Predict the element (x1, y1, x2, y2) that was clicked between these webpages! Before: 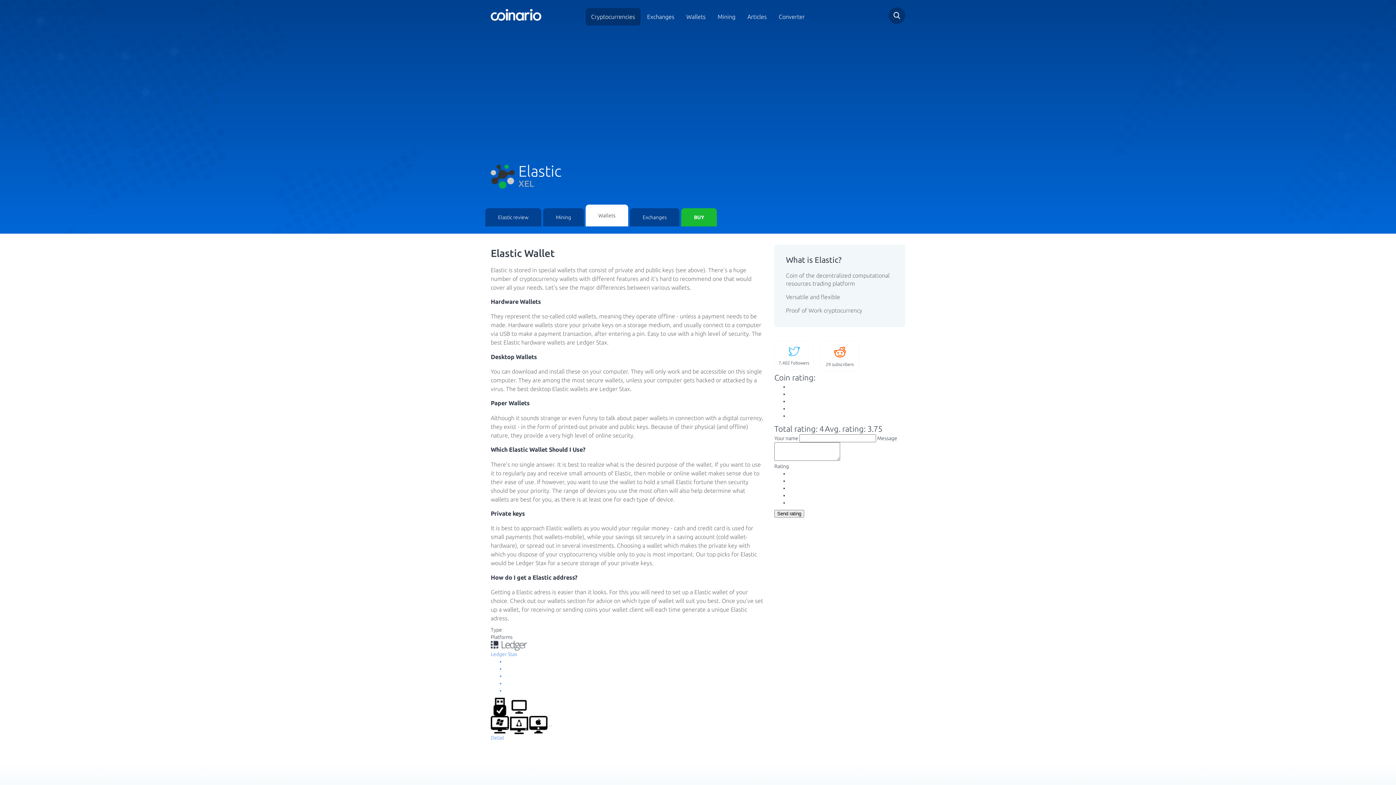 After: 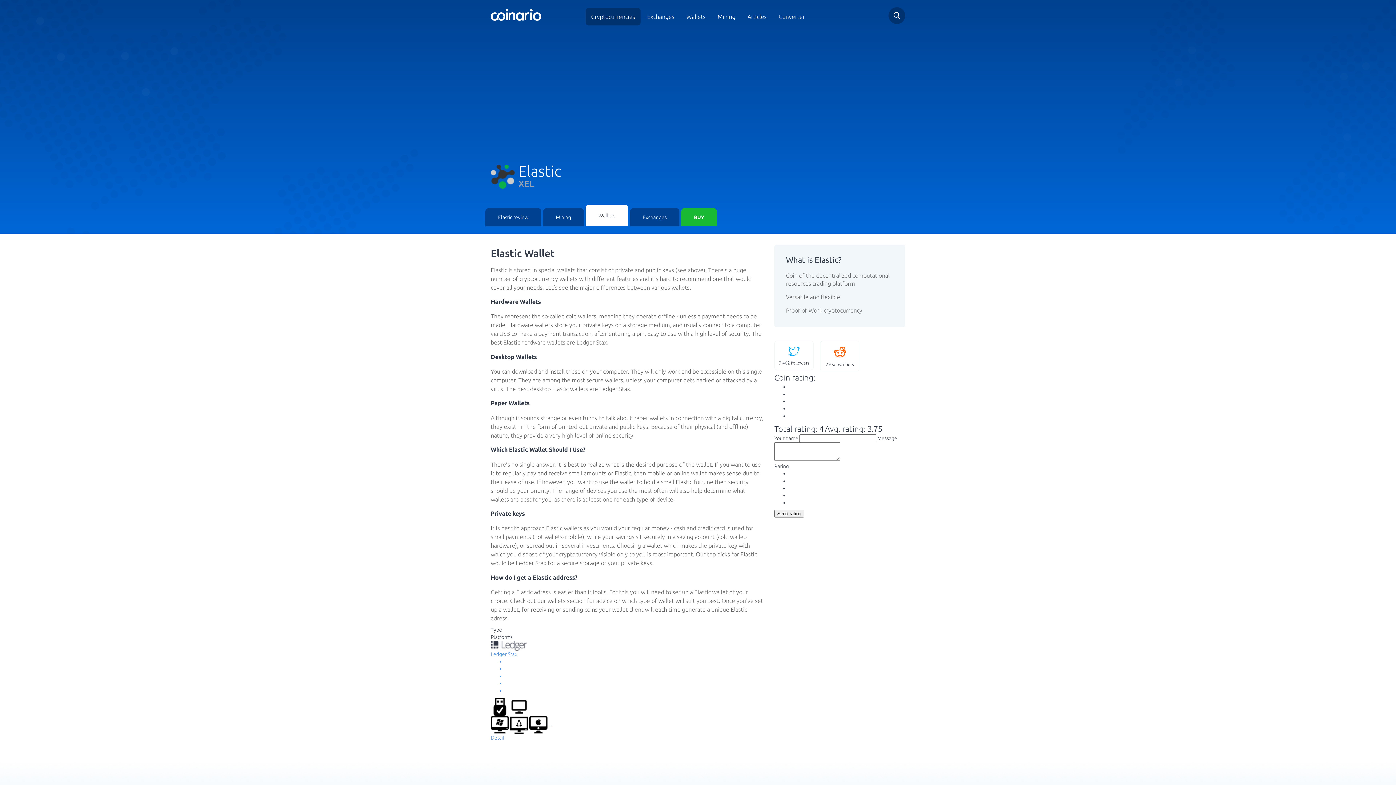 Action: bbox: (774, 341, 813, 370) label: 7,402 followers